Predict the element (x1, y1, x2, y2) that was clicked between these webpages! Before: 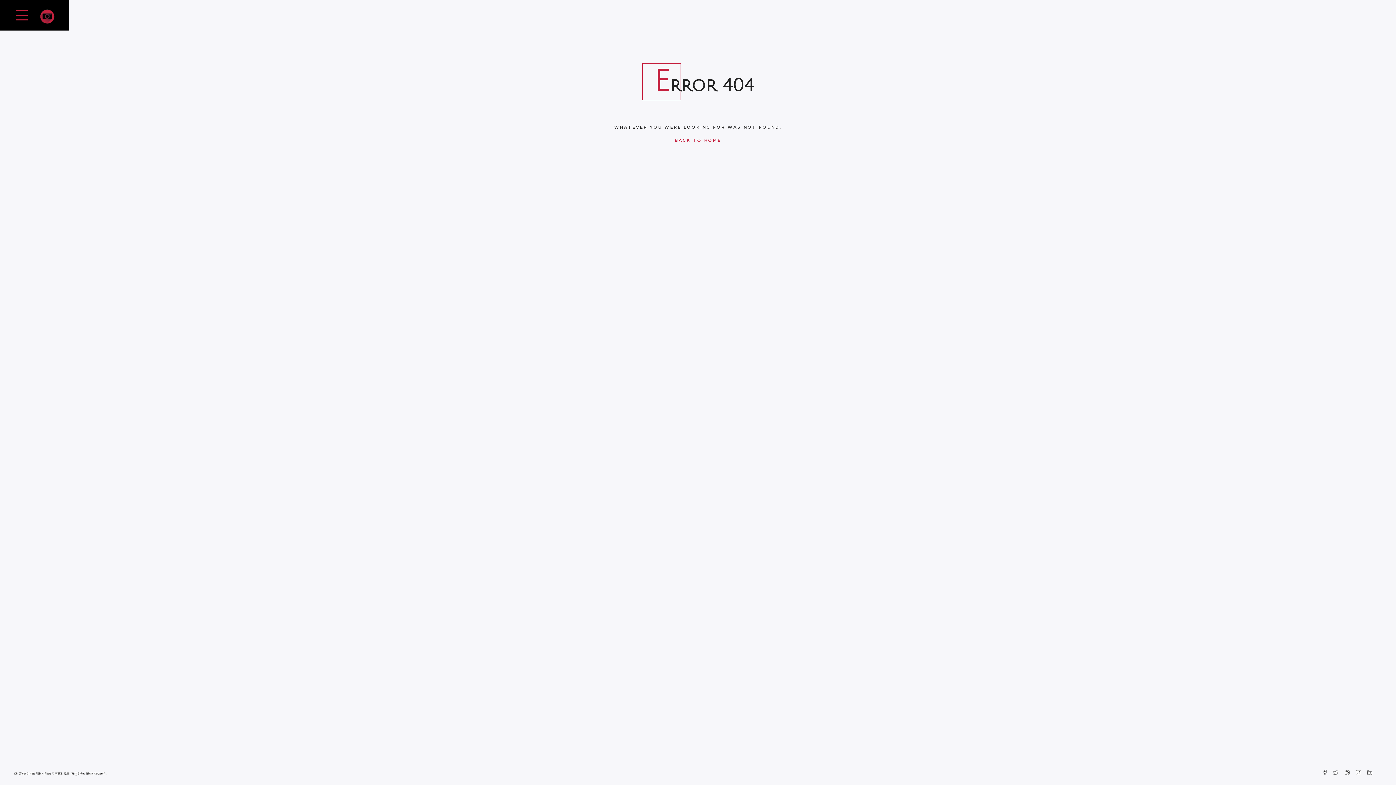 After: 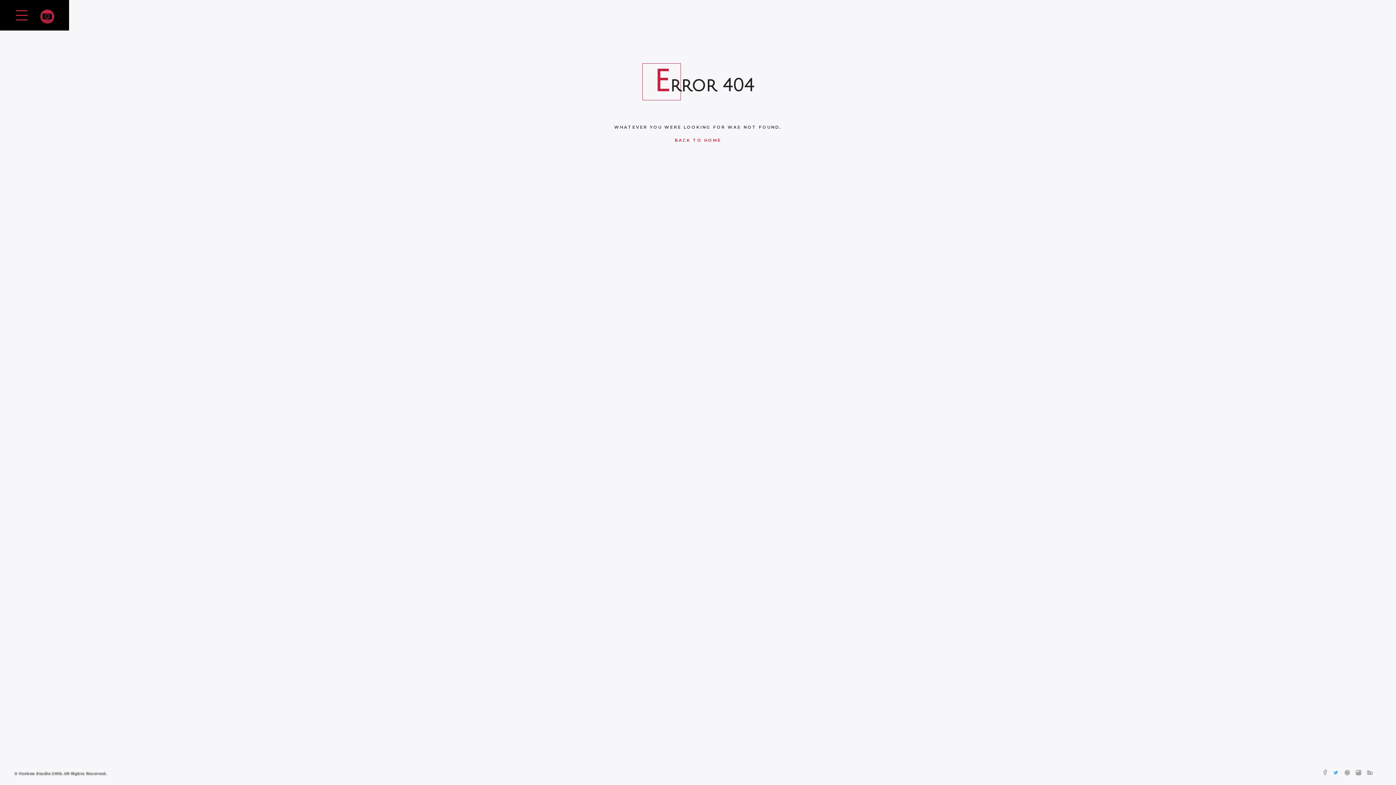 Action: bbox: (1333, 769, 1344, 776)